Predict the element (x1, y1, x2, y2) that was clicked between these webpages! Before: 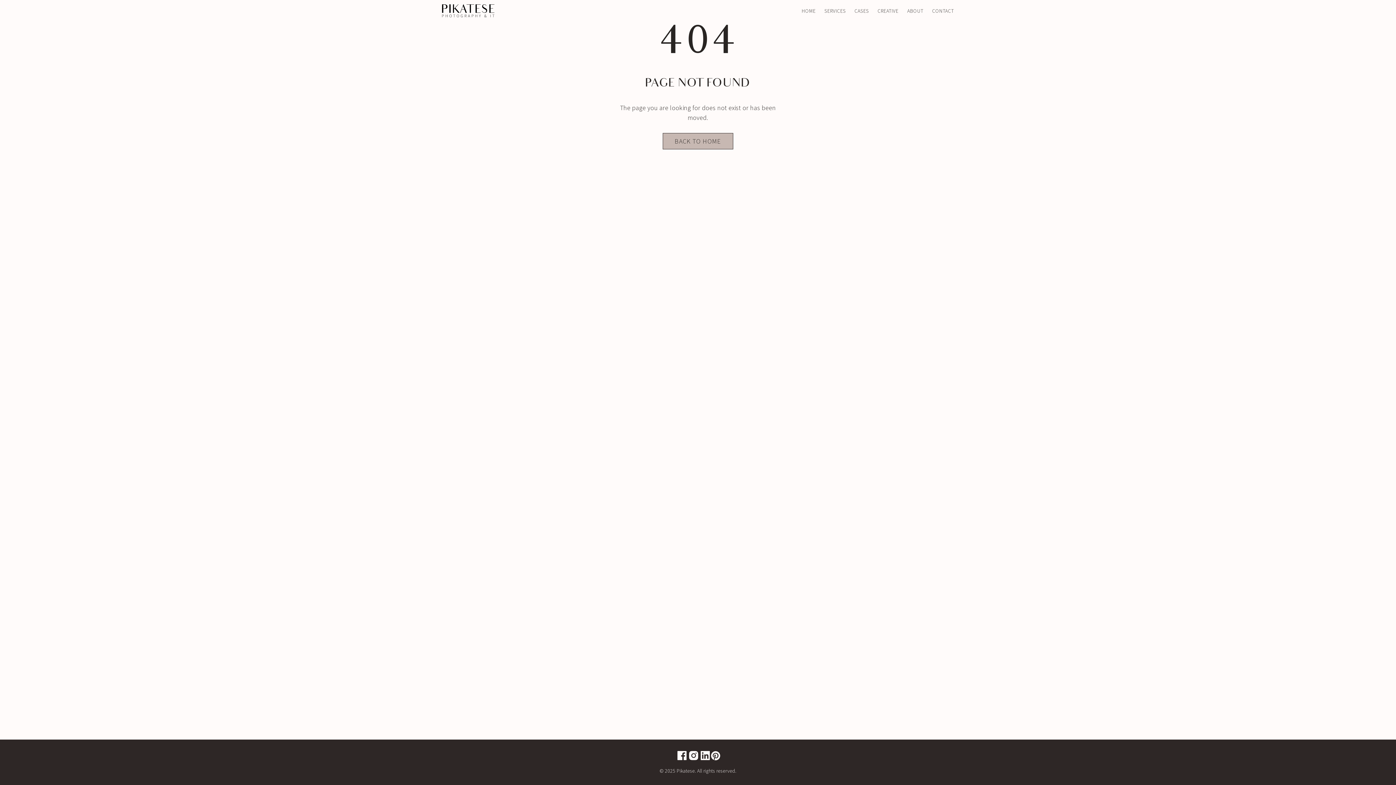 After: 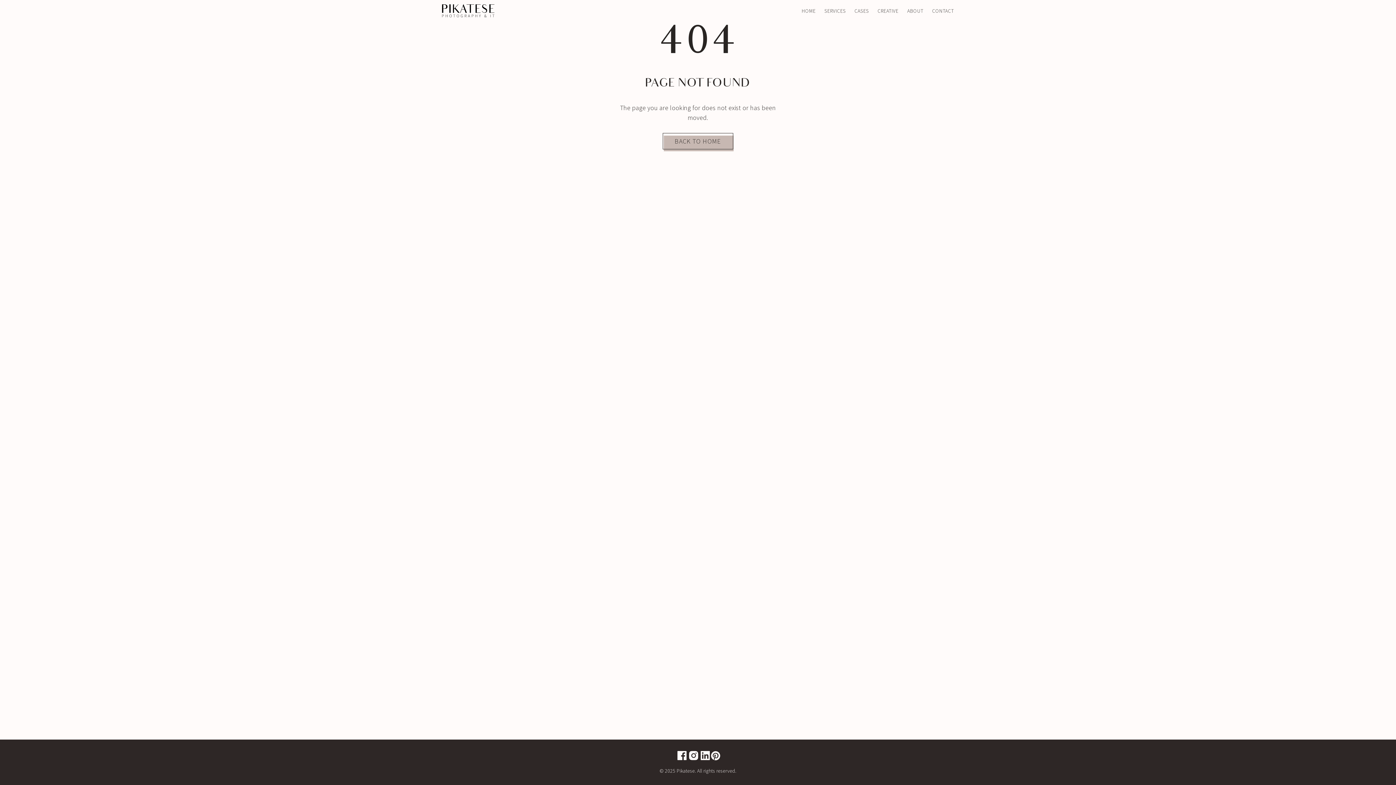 Action: label: Link to Pikatese Linkedin bbox: (699, 750, 711, 761)